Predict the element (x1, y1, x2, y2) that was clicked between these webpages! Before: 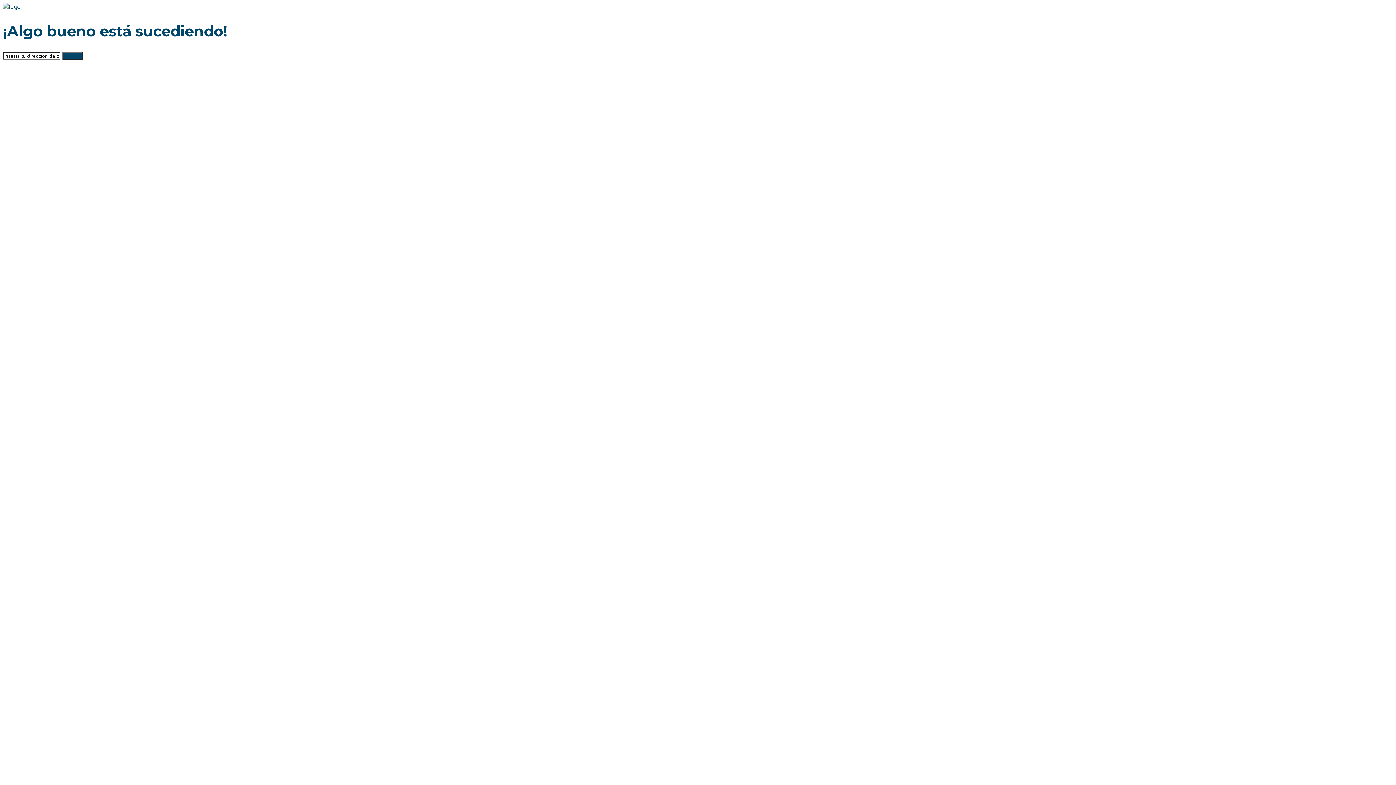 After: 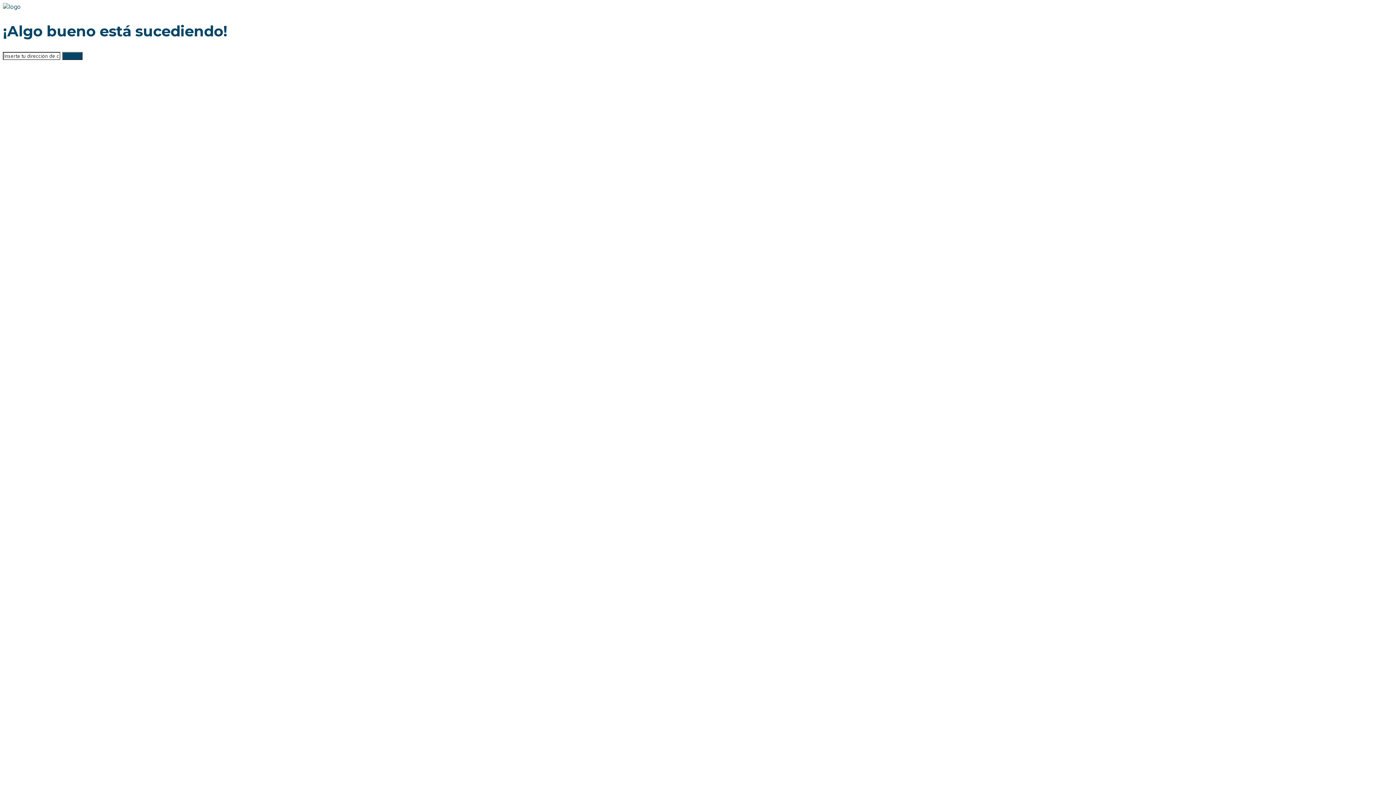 Action: bbox: (2, 2, 20, 10)